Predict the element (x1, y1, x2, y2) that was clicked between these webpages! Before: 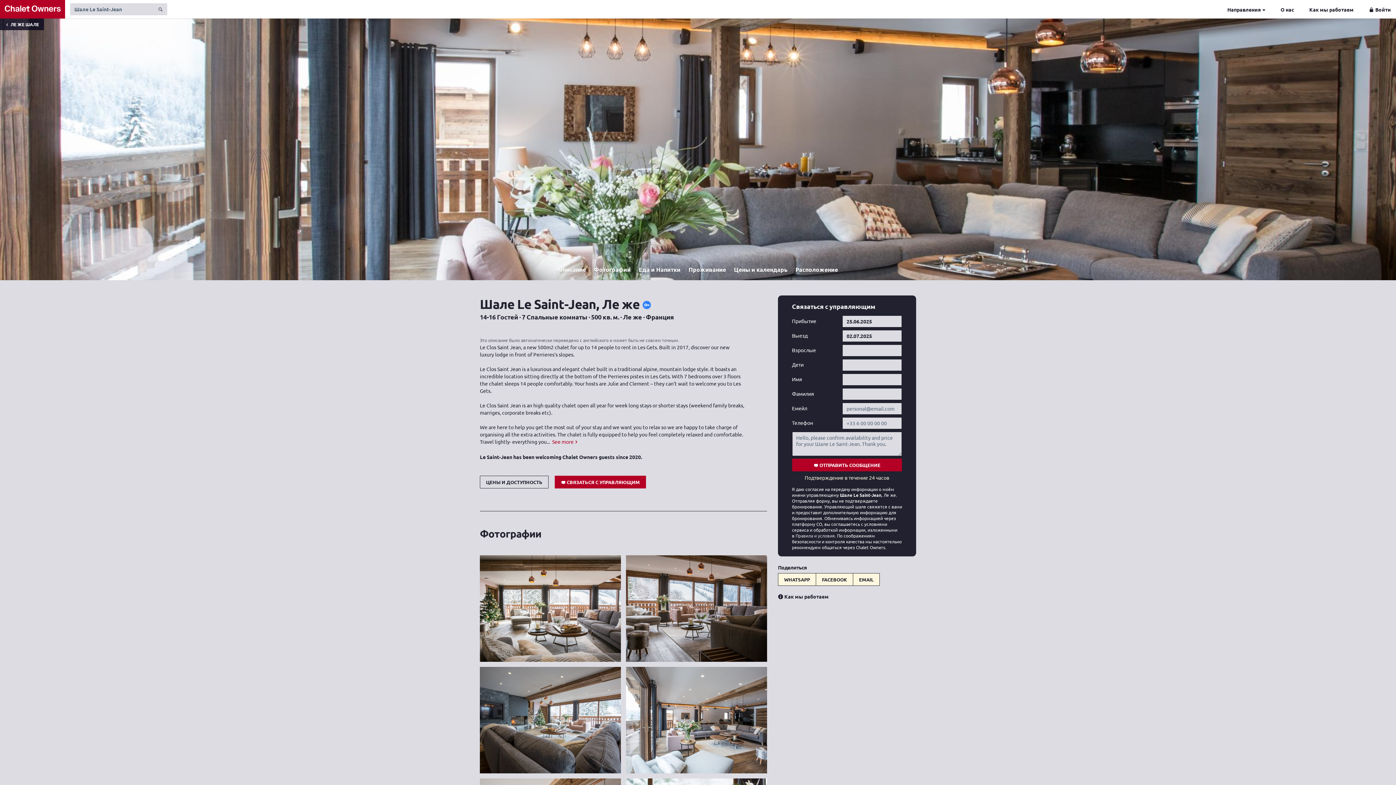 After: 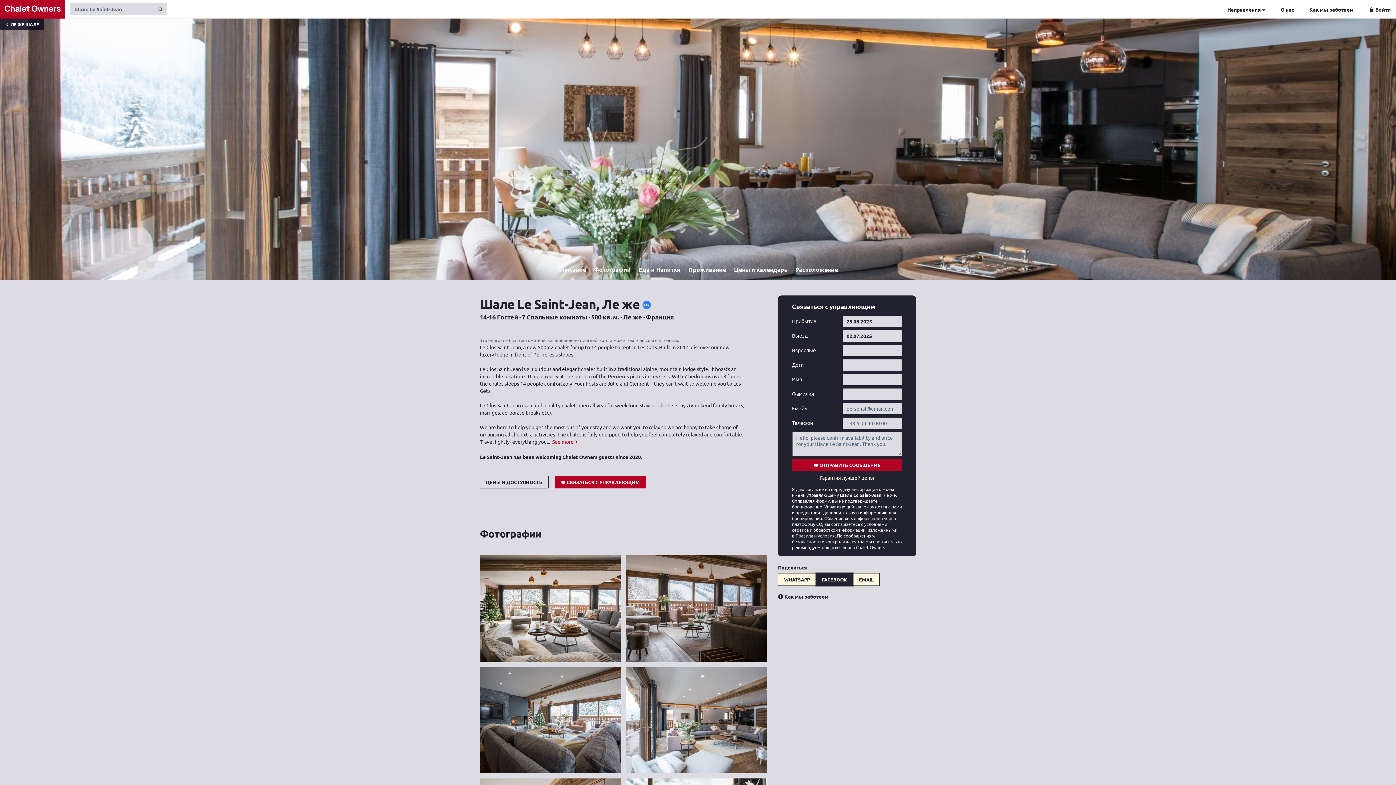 Action: label: FACEBOOK bbox: (816, 573, 853, 586)